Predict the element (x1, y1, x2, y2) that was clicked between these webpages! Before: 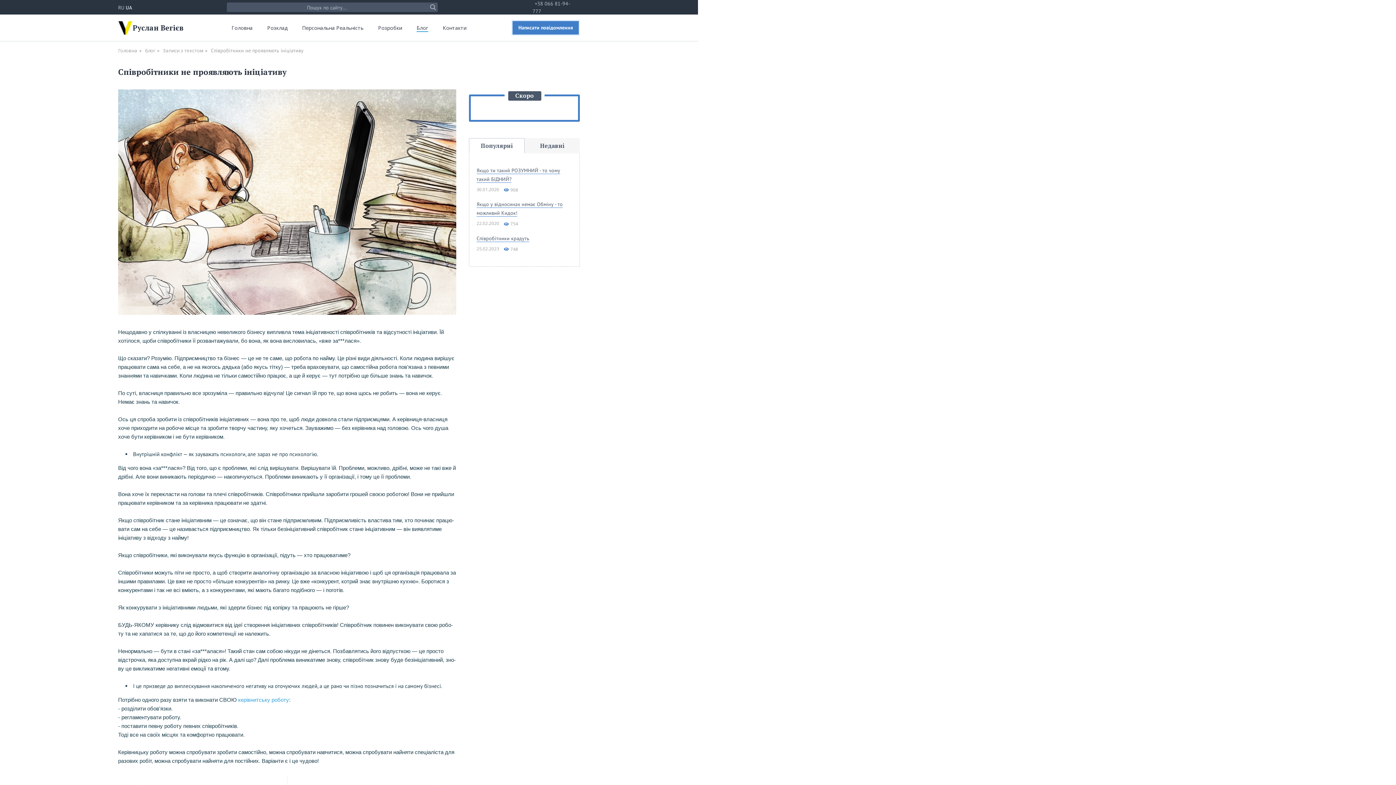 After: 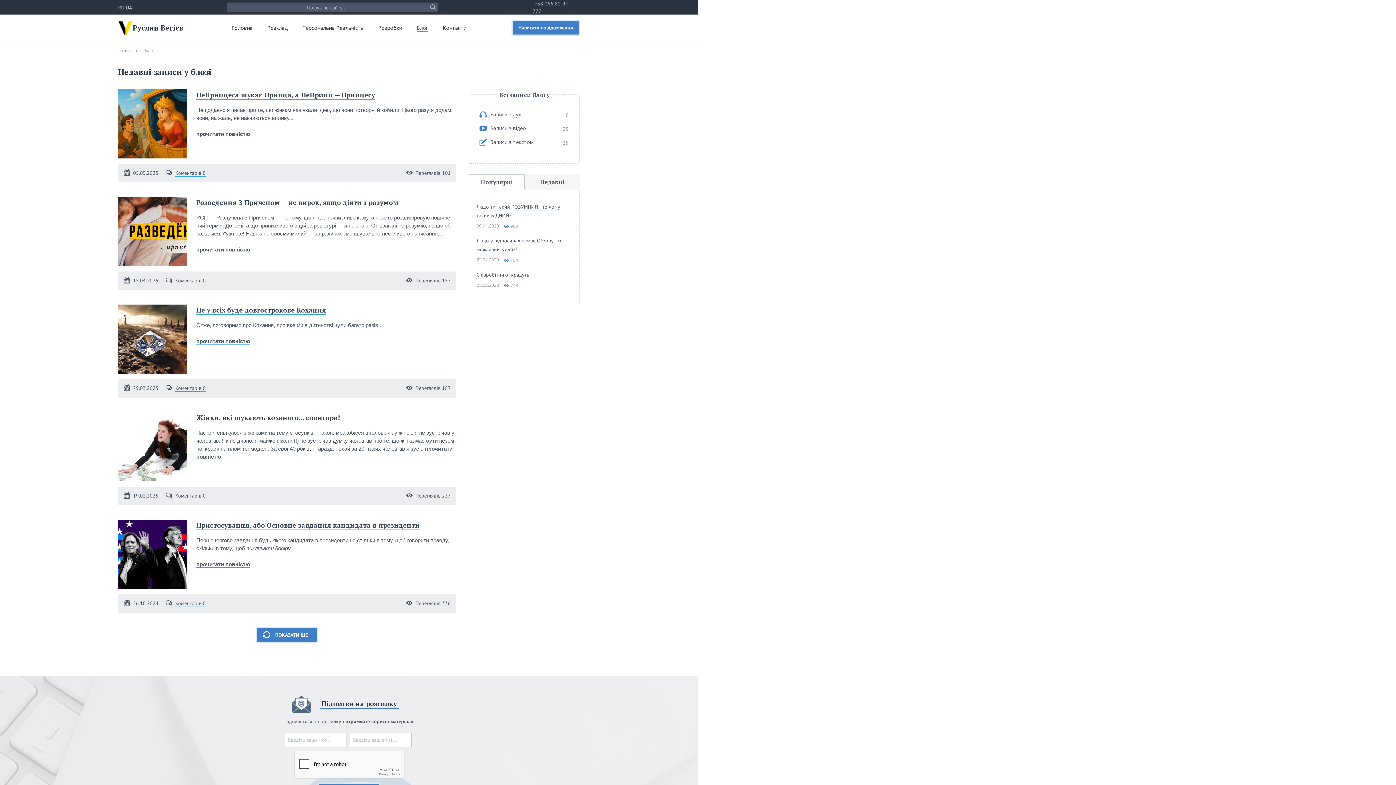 Action: label: Блог bbox: (416, 24, 428, 32)